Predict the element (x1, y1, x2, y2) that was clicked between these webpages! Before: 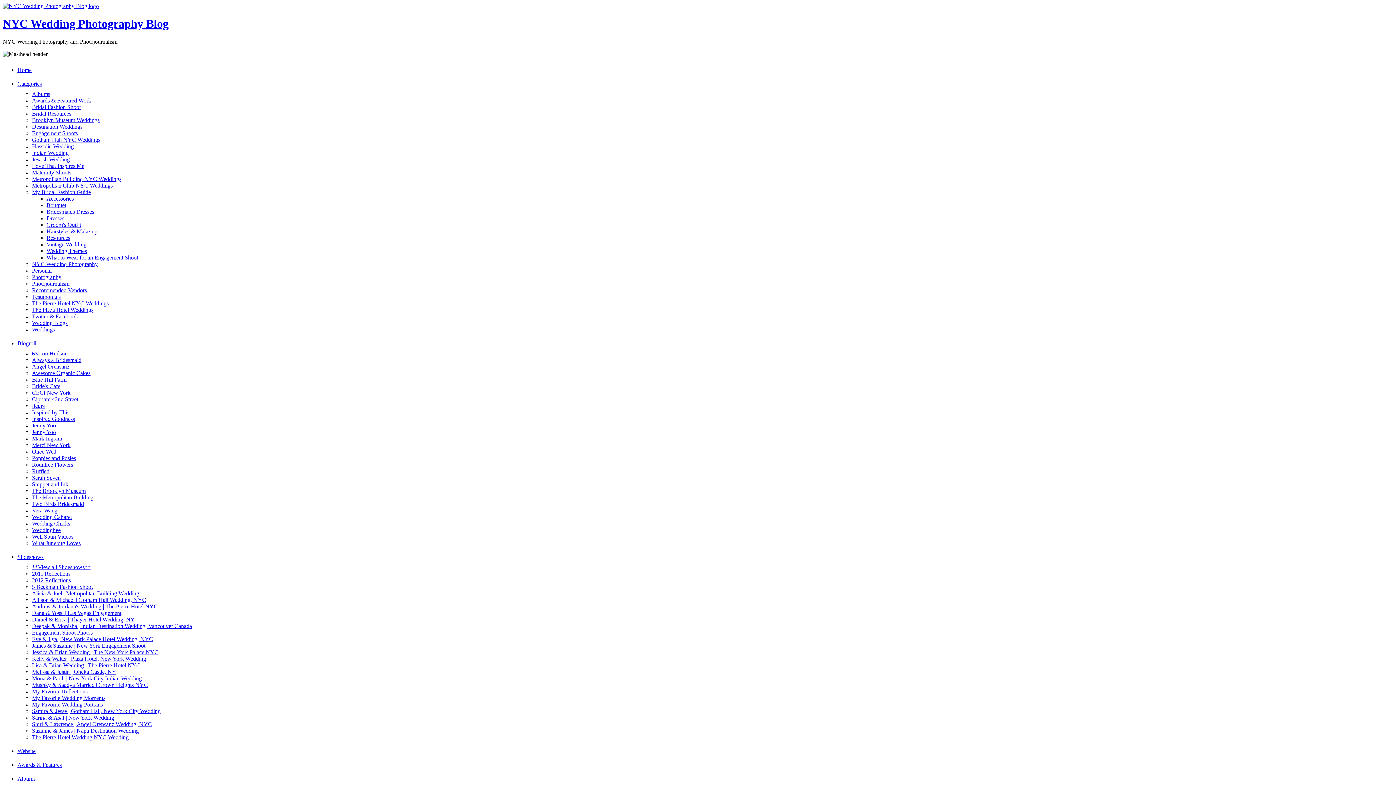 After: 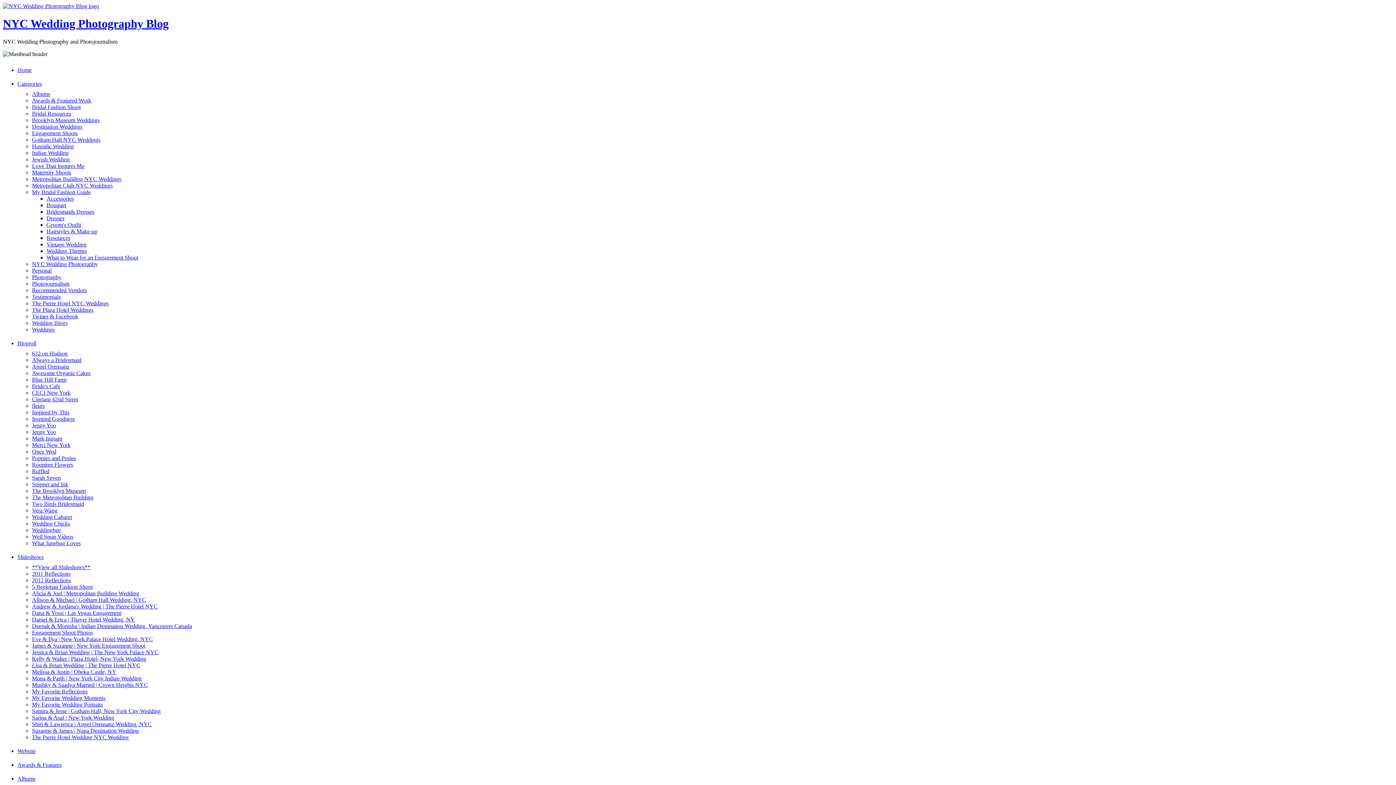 Action: bbox: (32, 162, 84, 169) label: Love That Inspires Me